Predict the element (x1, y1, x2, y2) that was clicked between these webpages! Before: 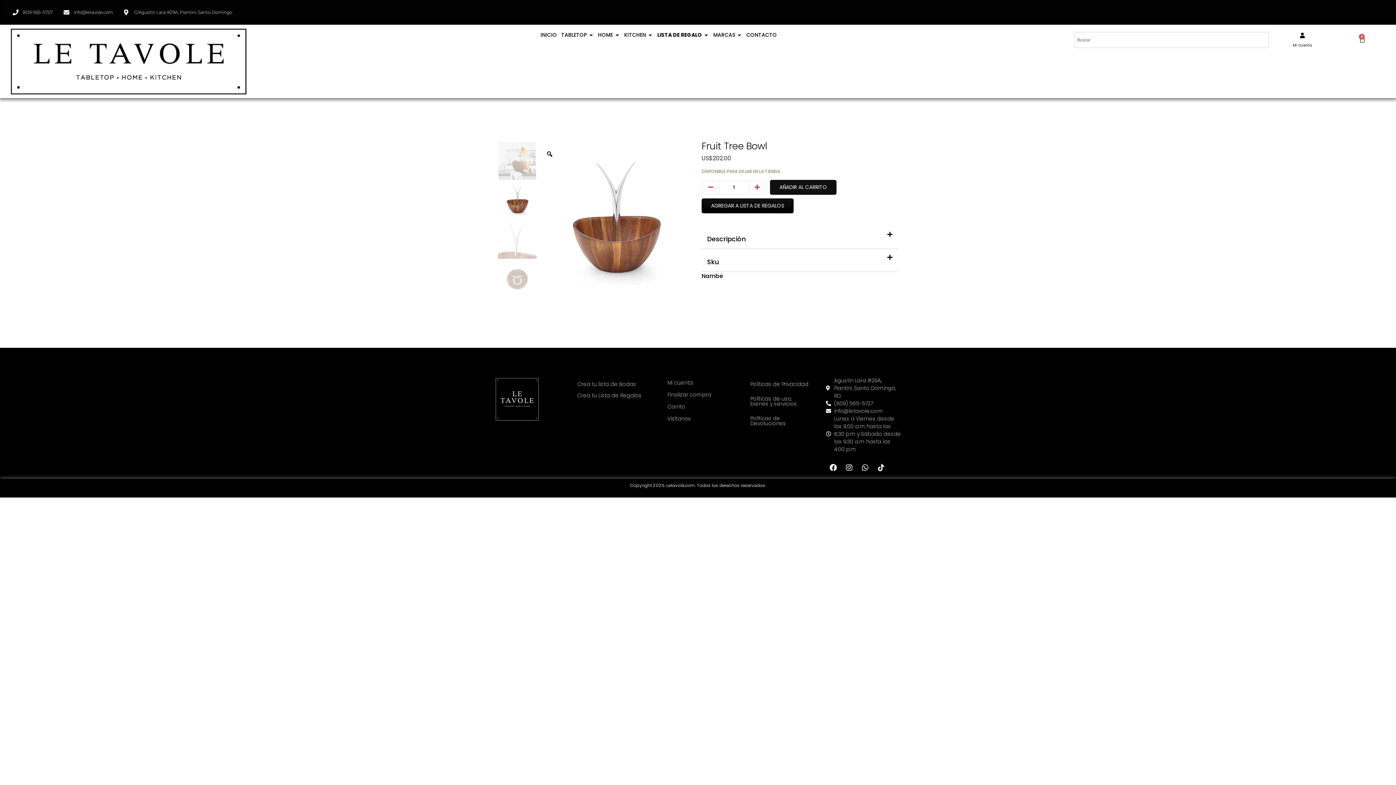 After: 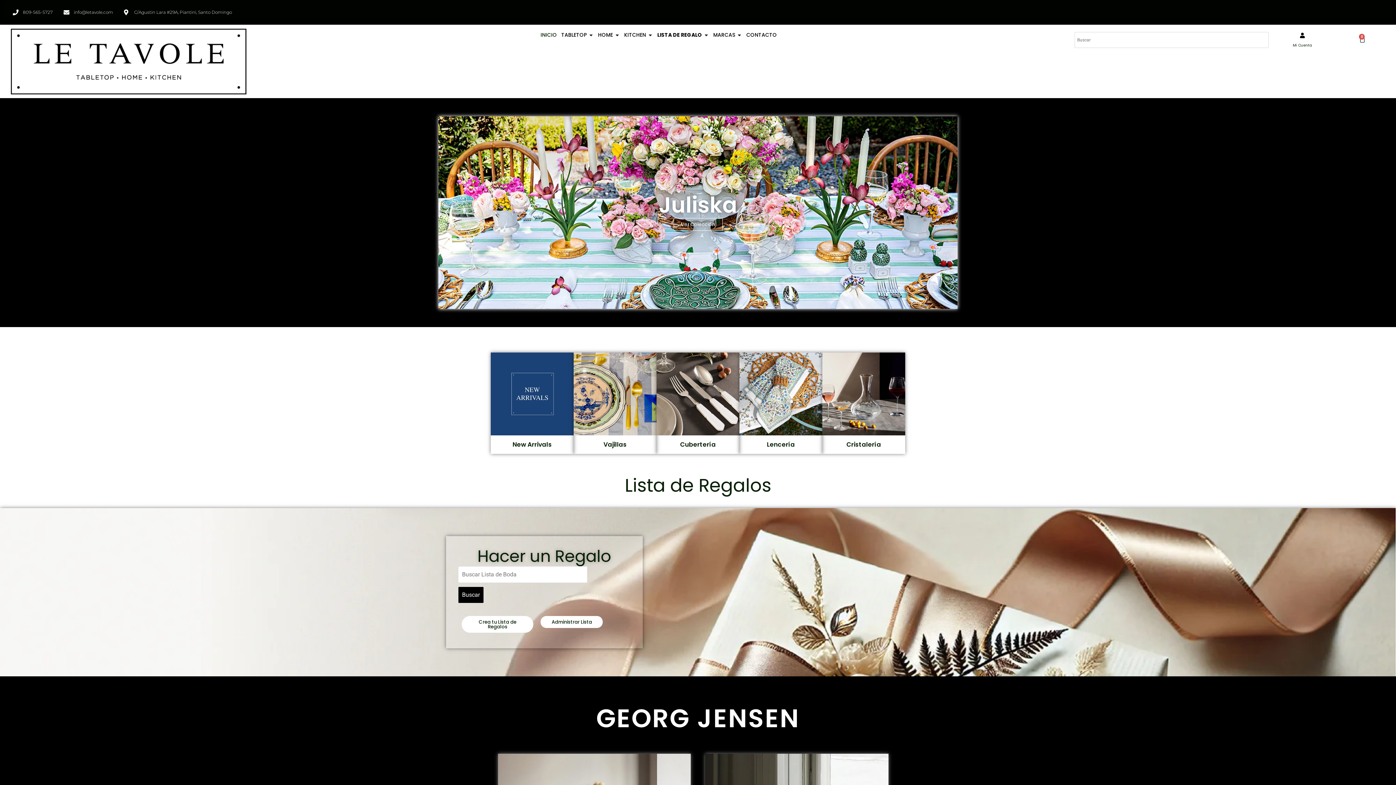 Action: bbox: (10, 28, 246, 94)